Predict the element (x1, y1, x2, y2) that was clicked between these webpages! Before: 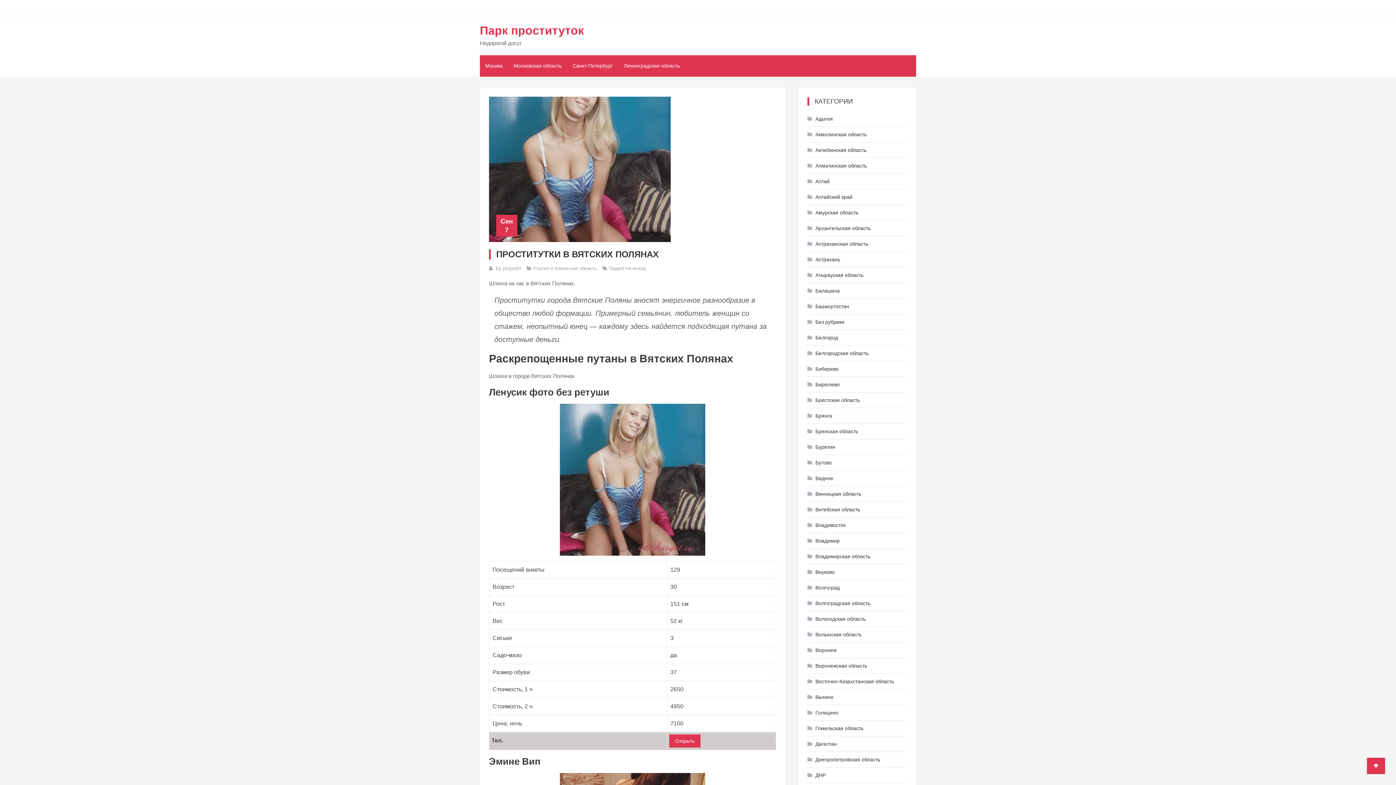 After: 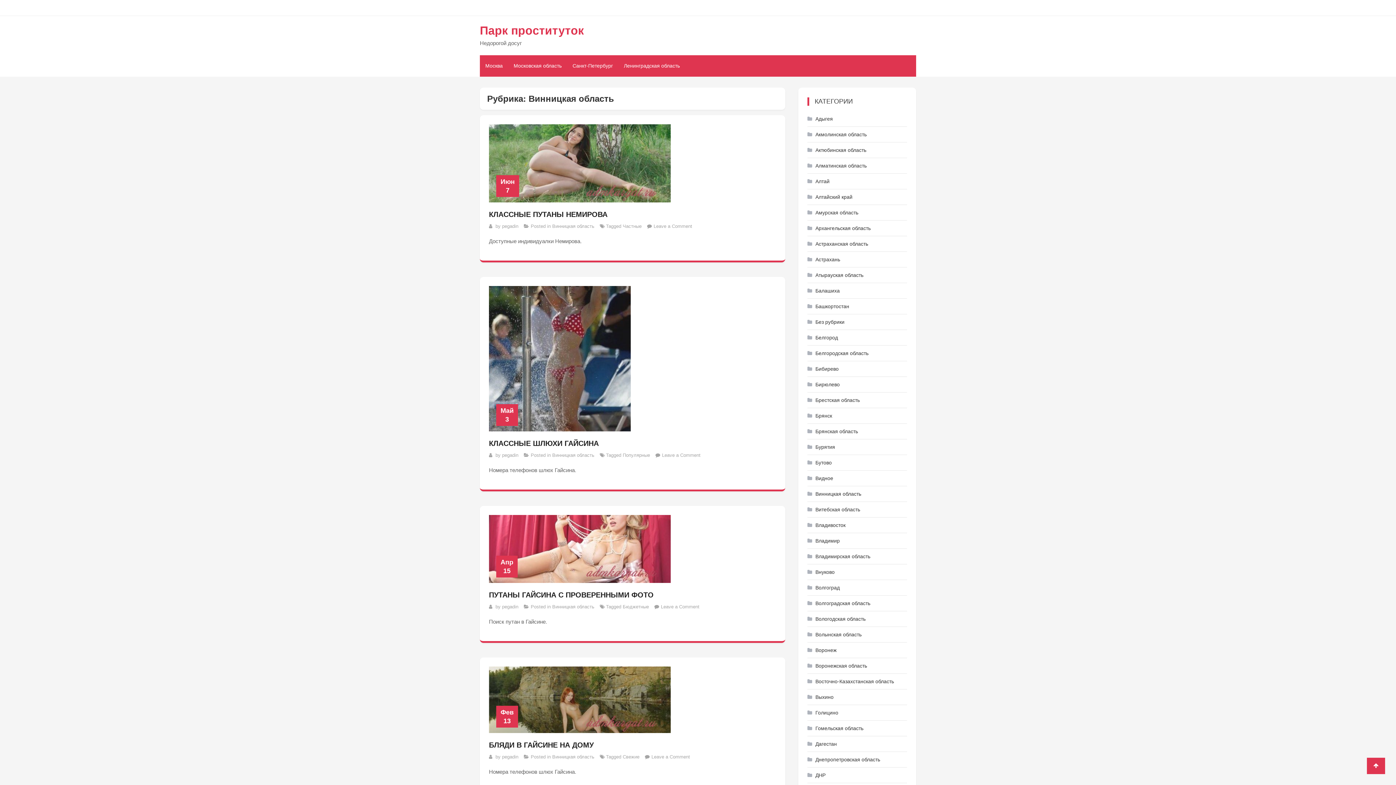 Action: bbox: (807, 488, 861, 500) label: Винницкая область